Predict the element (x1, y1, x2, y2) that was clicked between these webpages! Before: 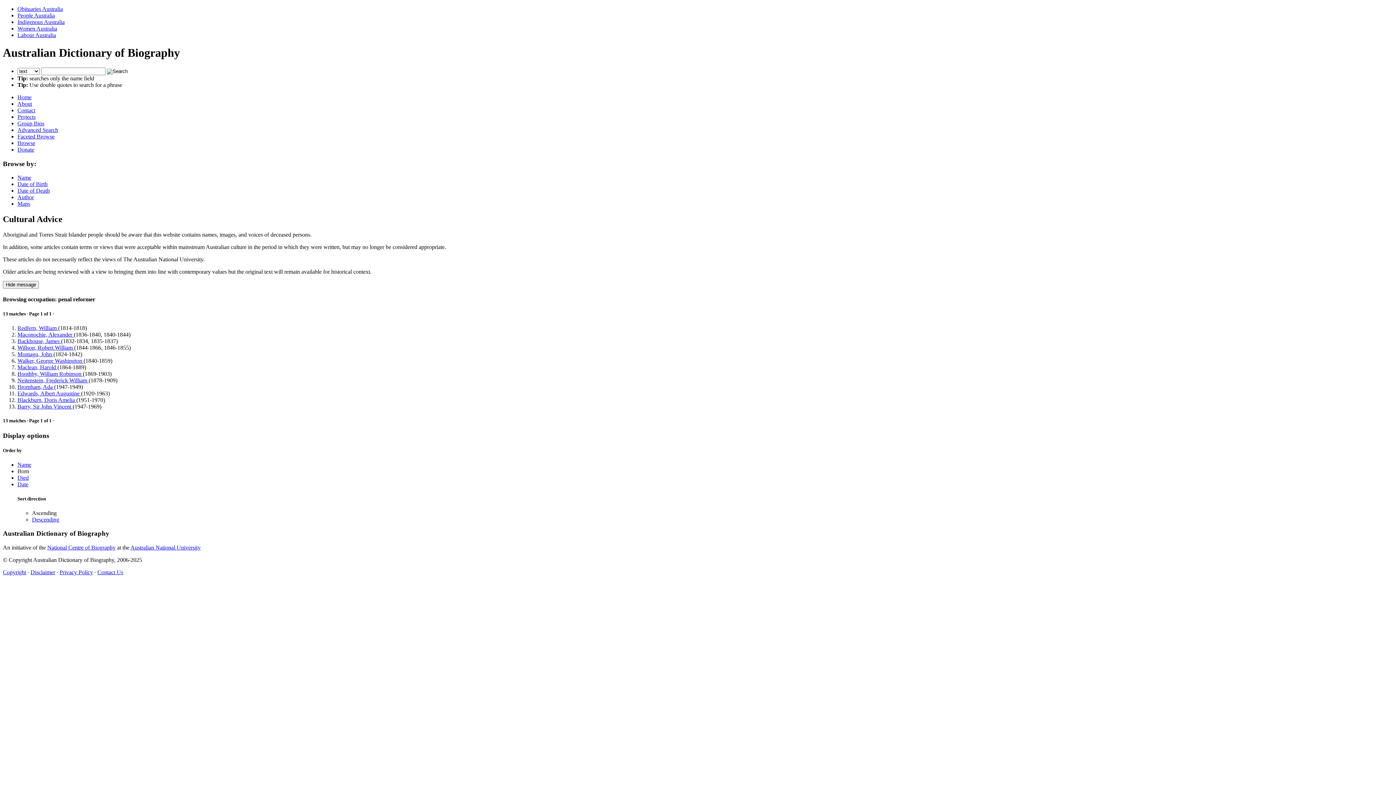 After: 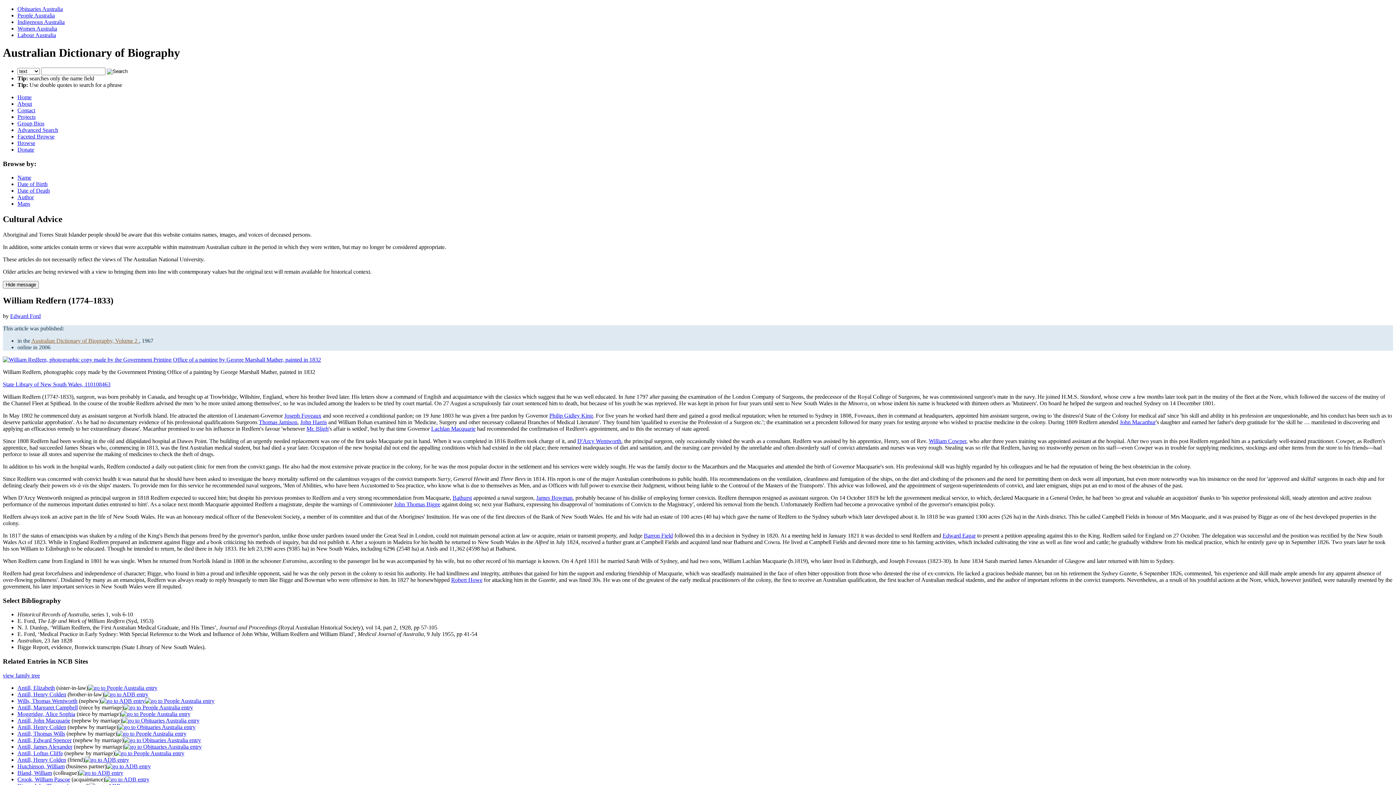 Action: bbox: (17, 324, 58, 331) label: Redfern, William 